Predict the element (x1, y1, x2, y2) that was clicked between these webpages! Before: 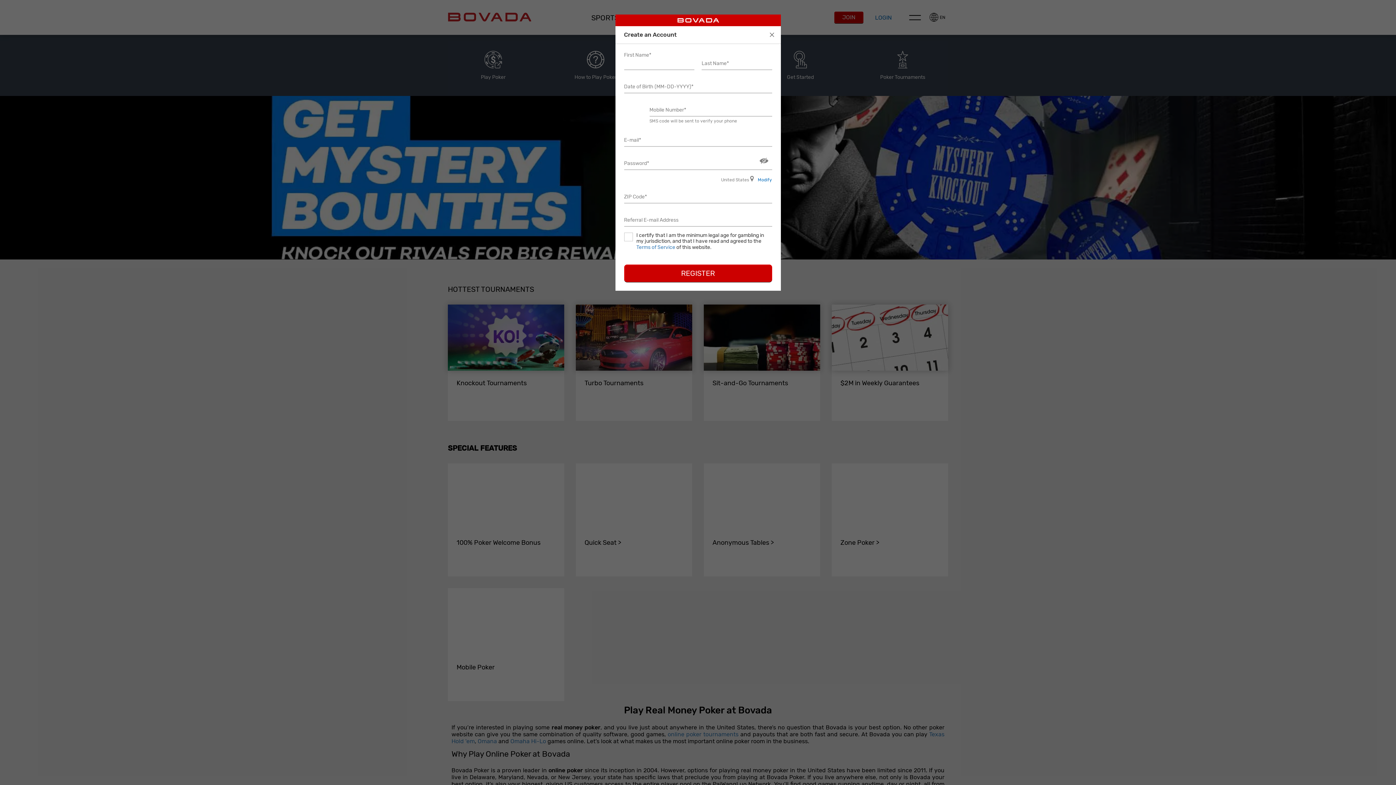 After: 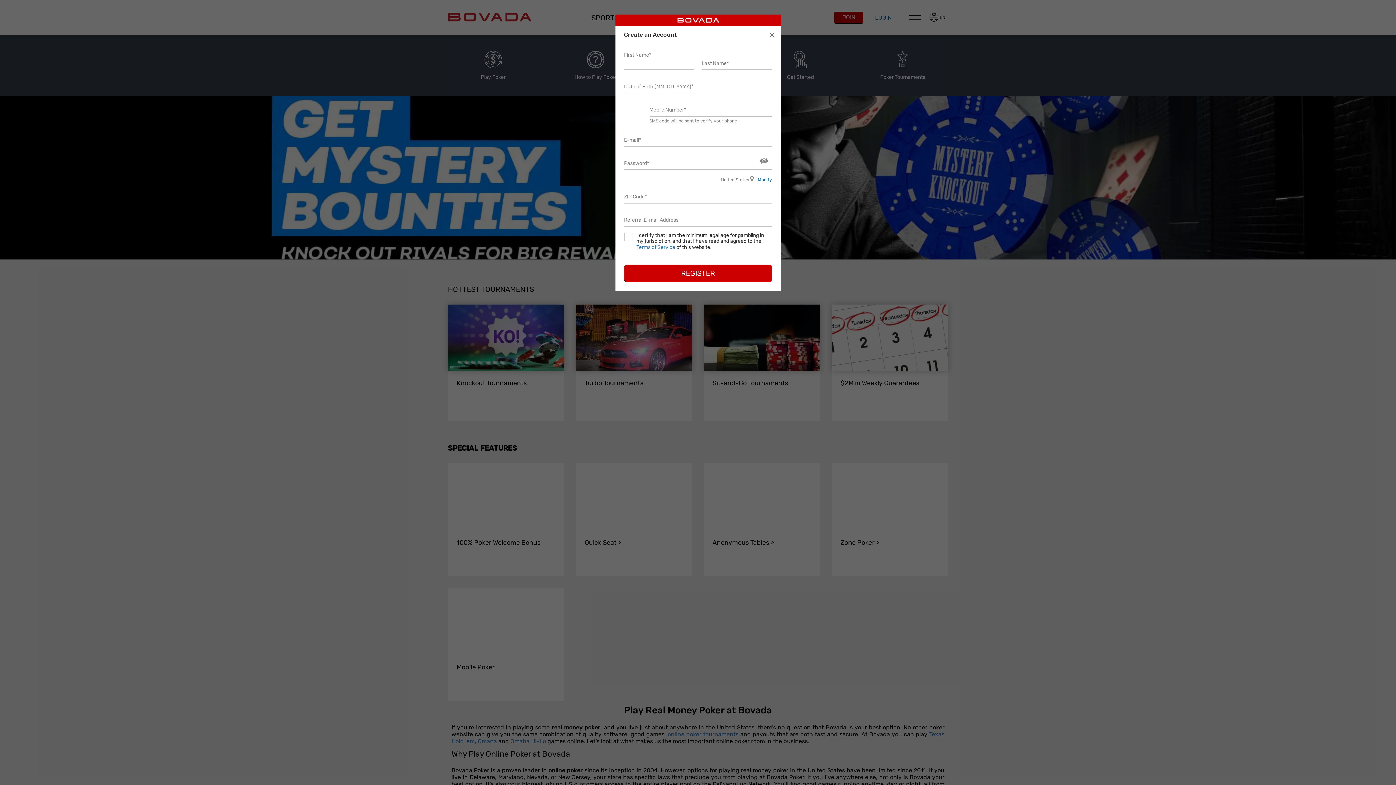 Action: bbox: (763, 26, 780, 43) label: Close